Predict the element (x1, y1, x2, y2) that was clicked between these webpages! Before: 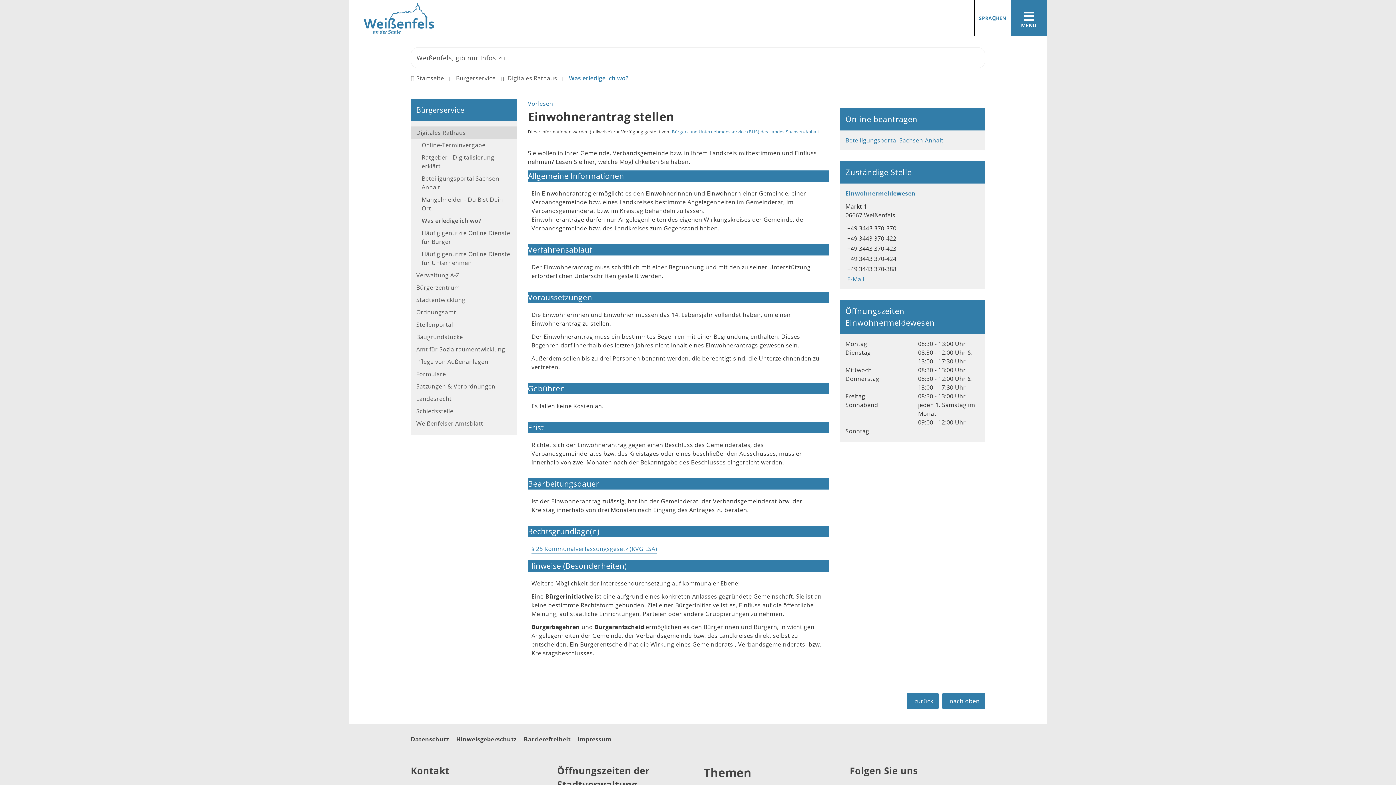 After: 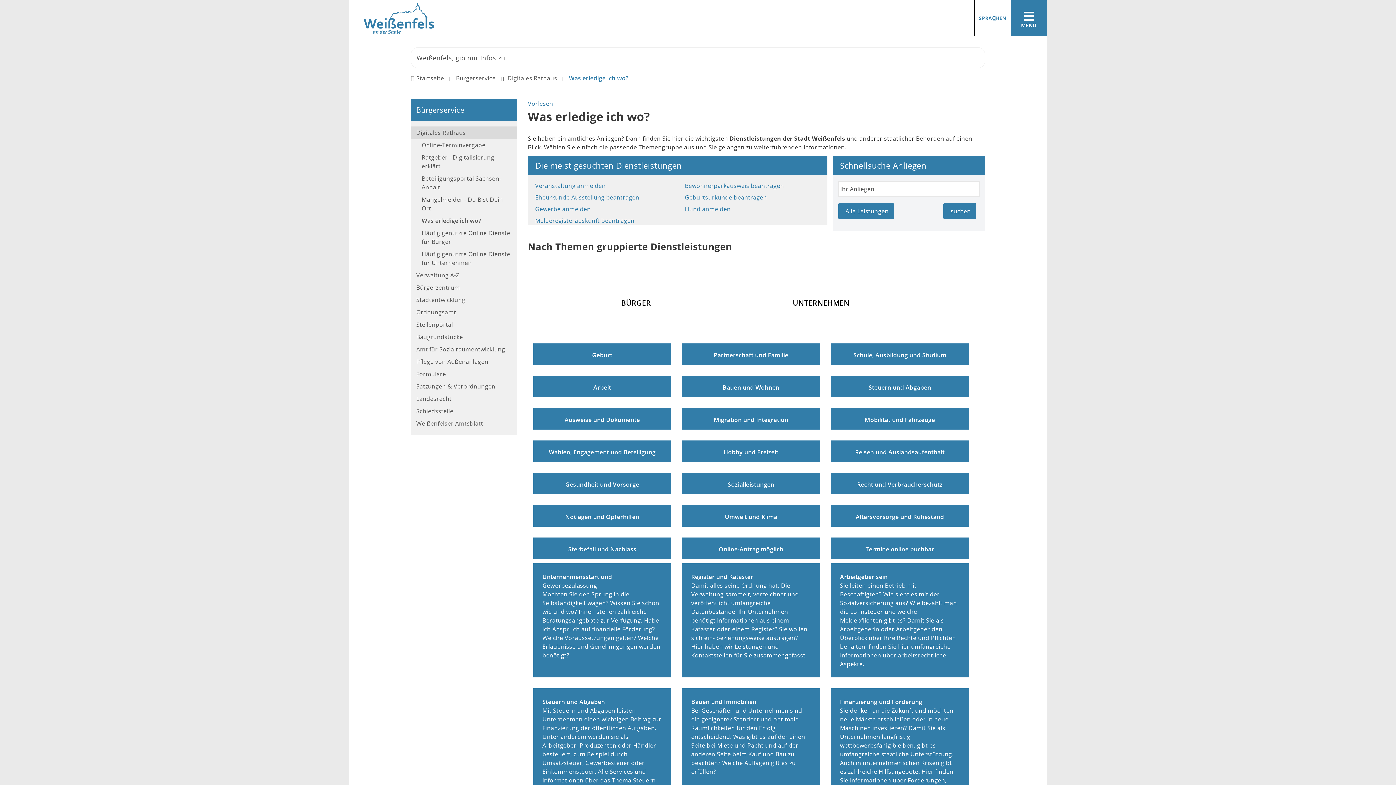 Action: bbox: (416, 214, 517, 226) label: Was erledige ich wo?